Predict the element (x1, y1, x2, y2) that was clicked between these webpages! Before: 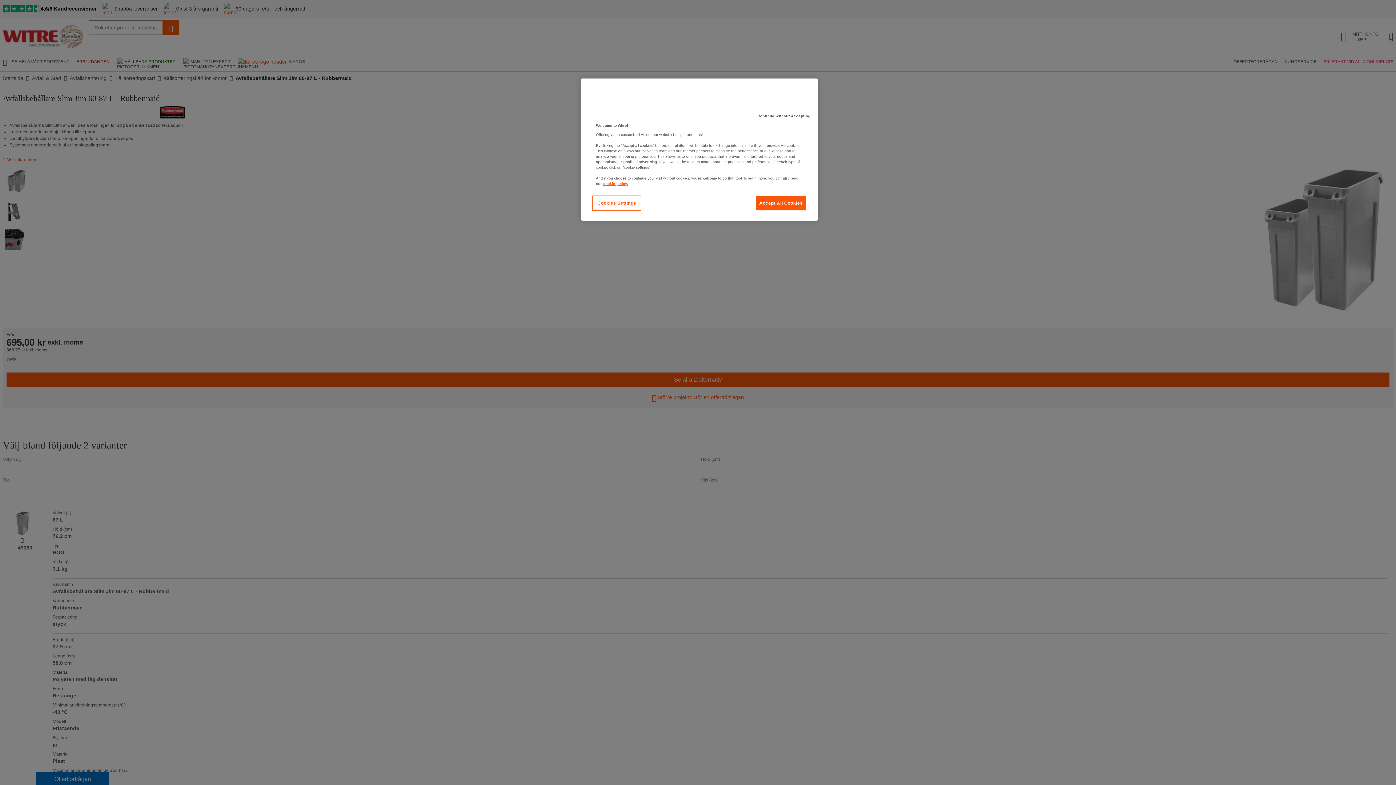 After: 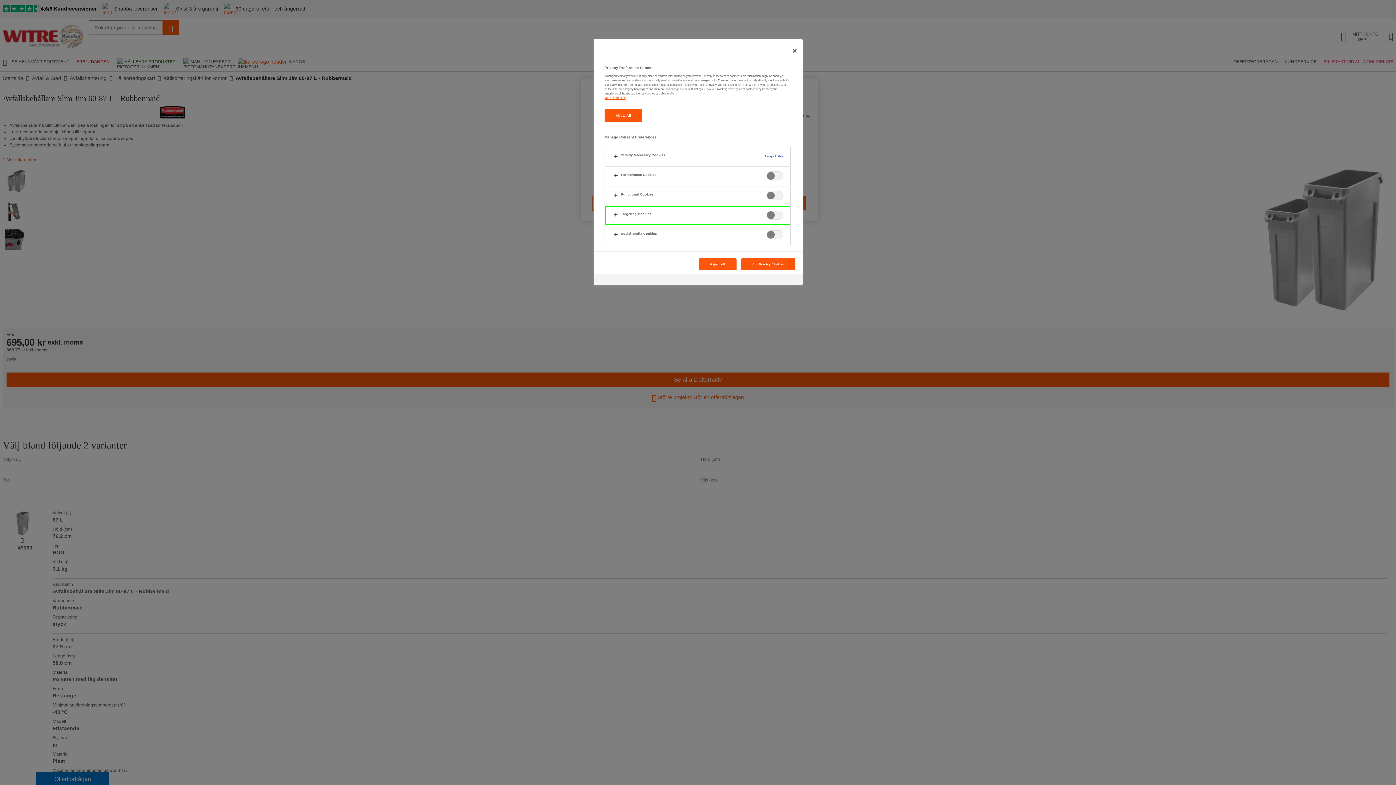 Action: label: Cookies Settings bbox: (592, 195, 641, 210)